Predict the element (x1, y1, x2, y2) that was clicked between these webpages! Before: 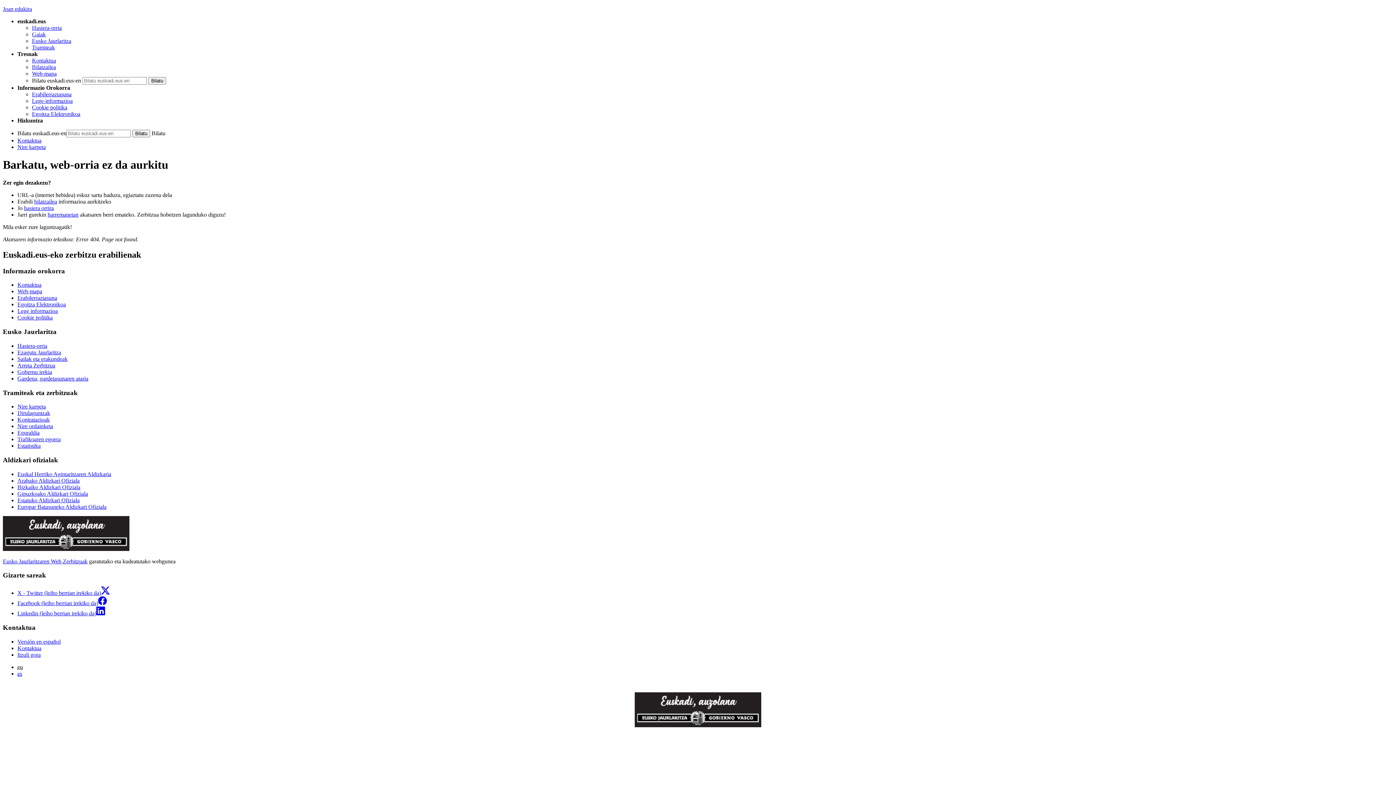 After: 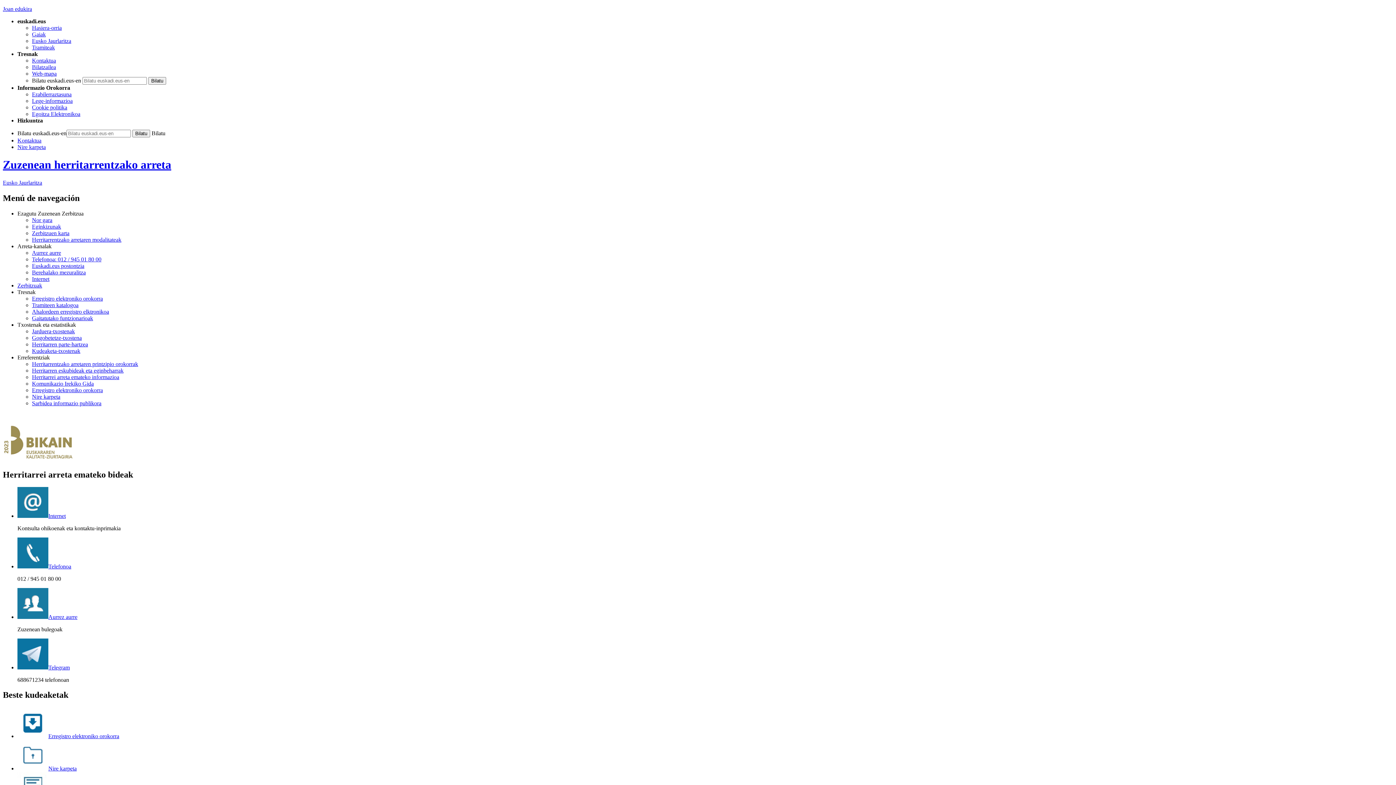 Action: bbox: (17, 281, 41, 288) label: Kontaktua